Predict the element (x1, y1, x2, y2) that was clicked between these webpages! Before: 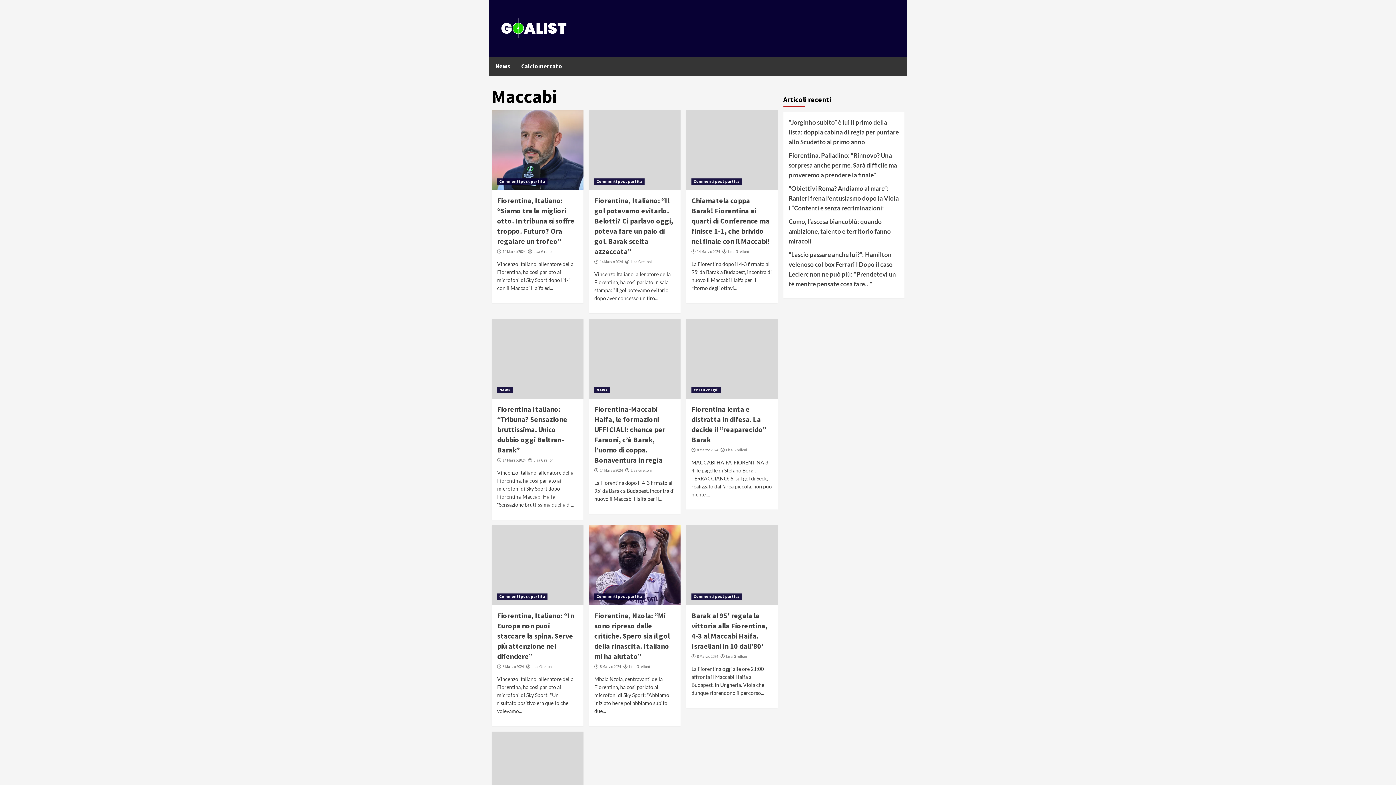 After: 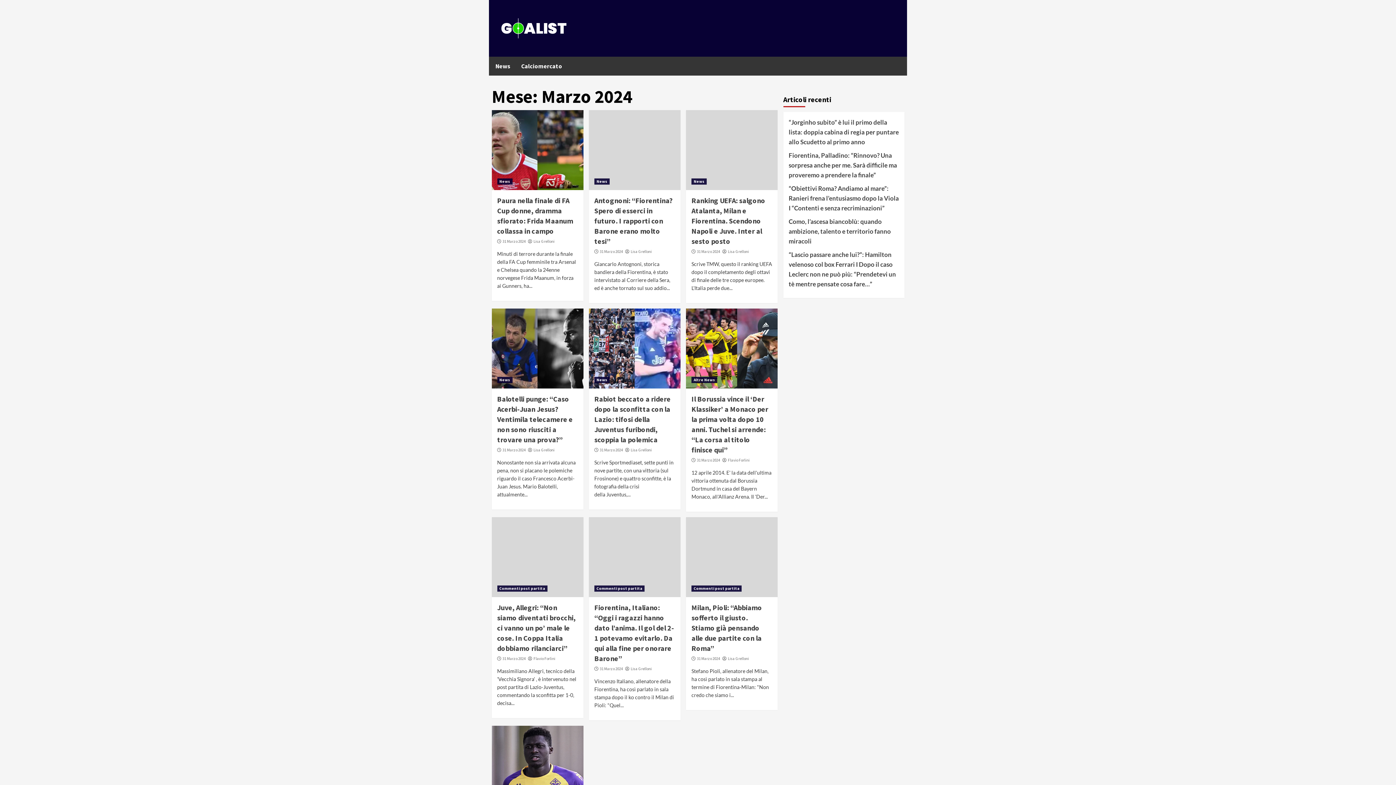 Action: bbox: (697, 249, 720, 254) label: 14 Marzo 2024